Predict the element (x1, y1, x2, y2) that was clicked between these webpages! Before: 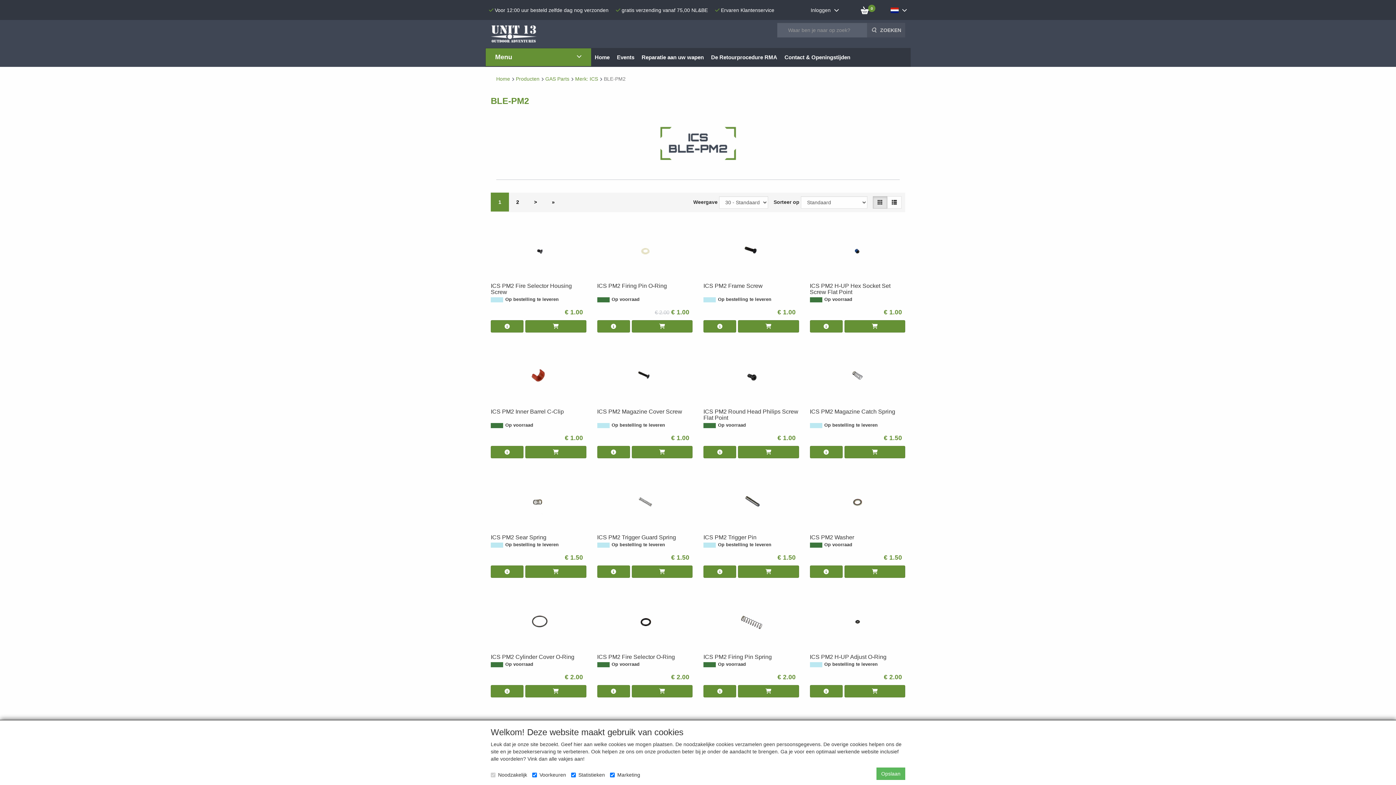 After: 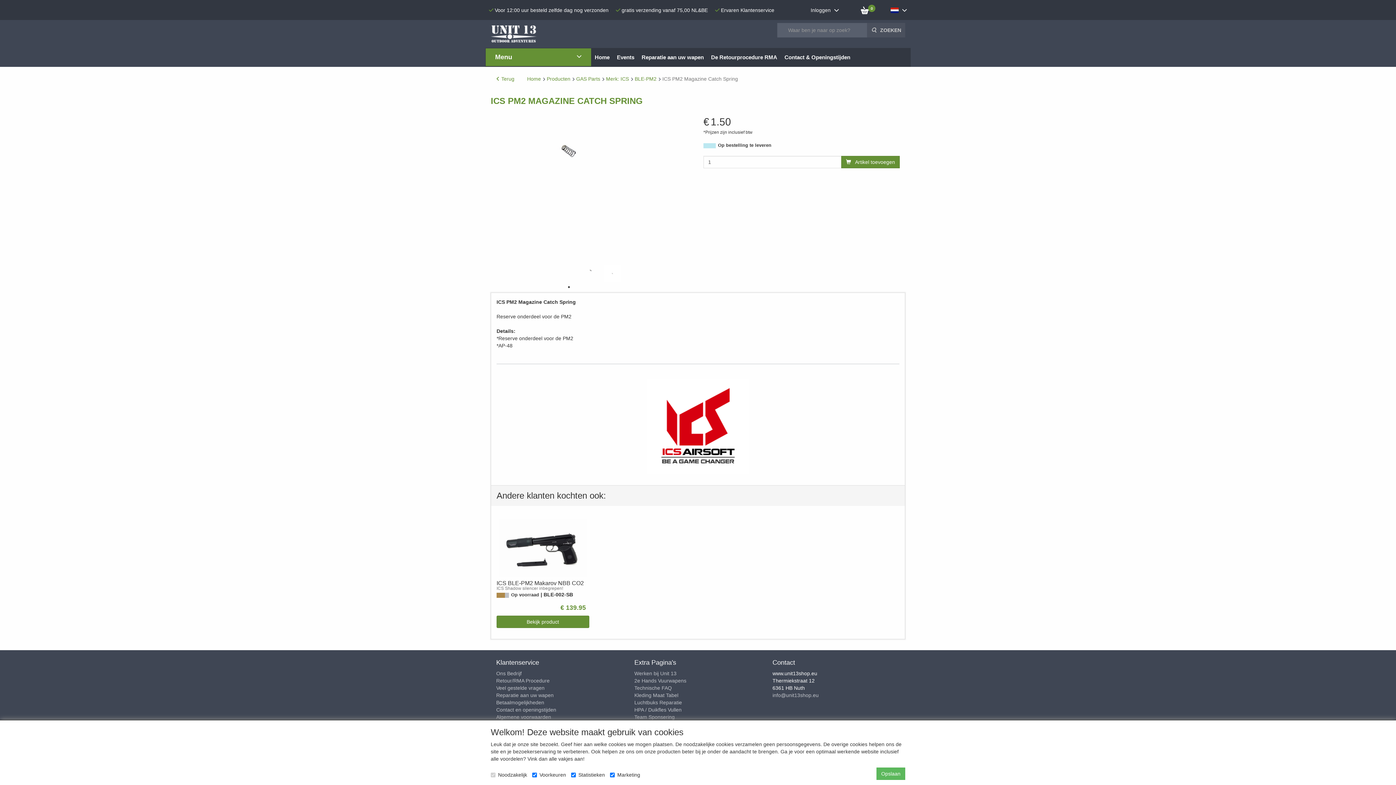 Action: bbox: (810, 343, 905, 446) label: ICS PM2 Magazine Catch Spring
Op bestelling te leveren
€ 1.50